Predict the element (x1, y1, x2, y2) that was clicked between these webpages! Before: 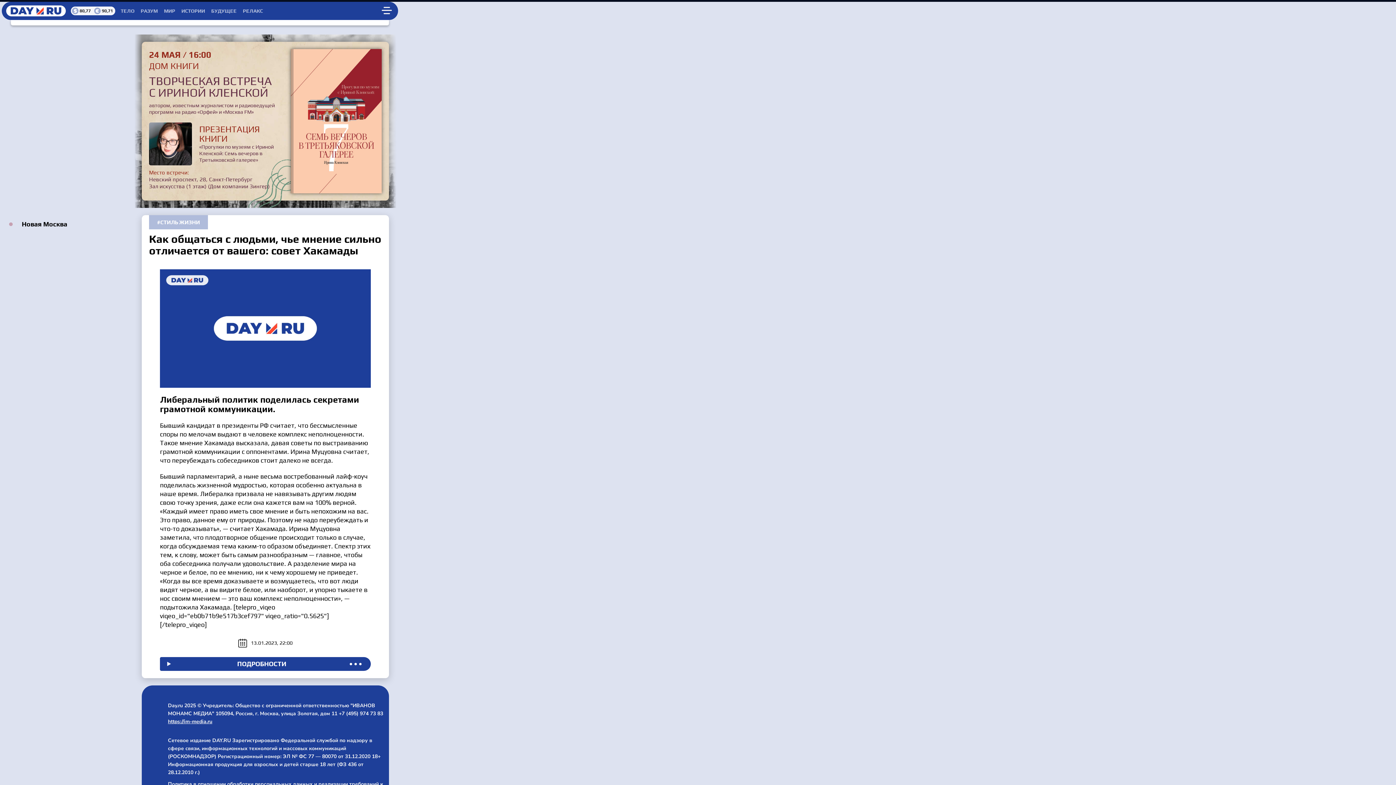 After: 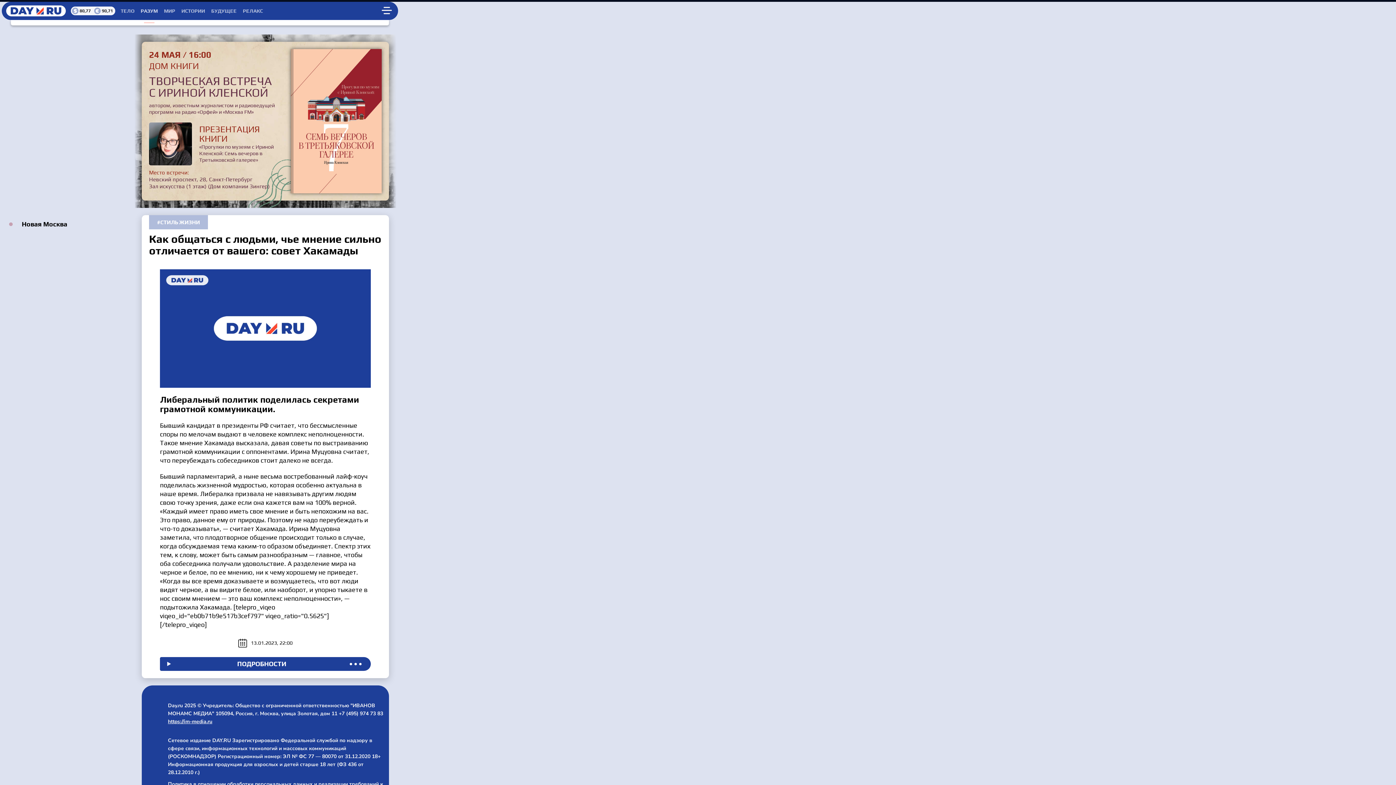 Action: label: РАЗУМ bbox: (140, 8, 157, 13)